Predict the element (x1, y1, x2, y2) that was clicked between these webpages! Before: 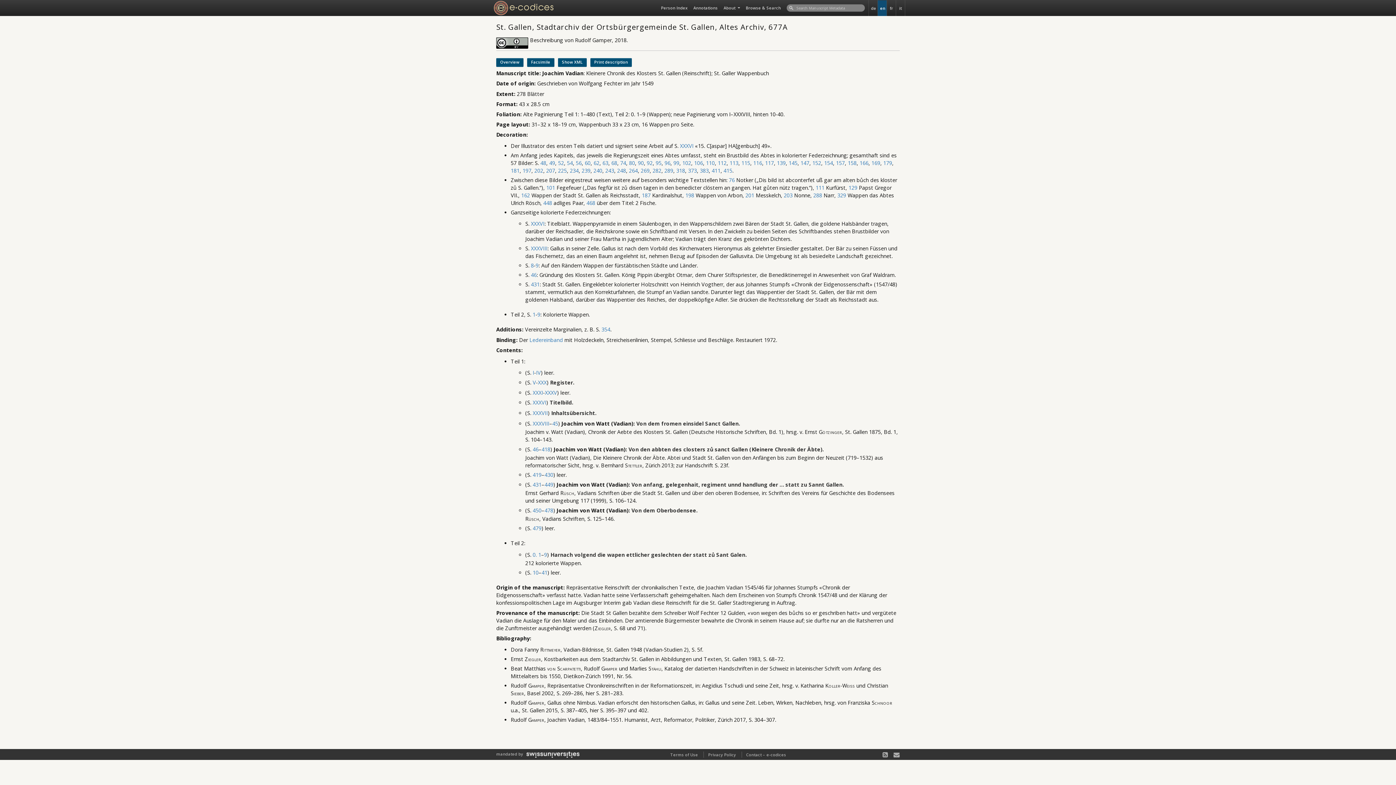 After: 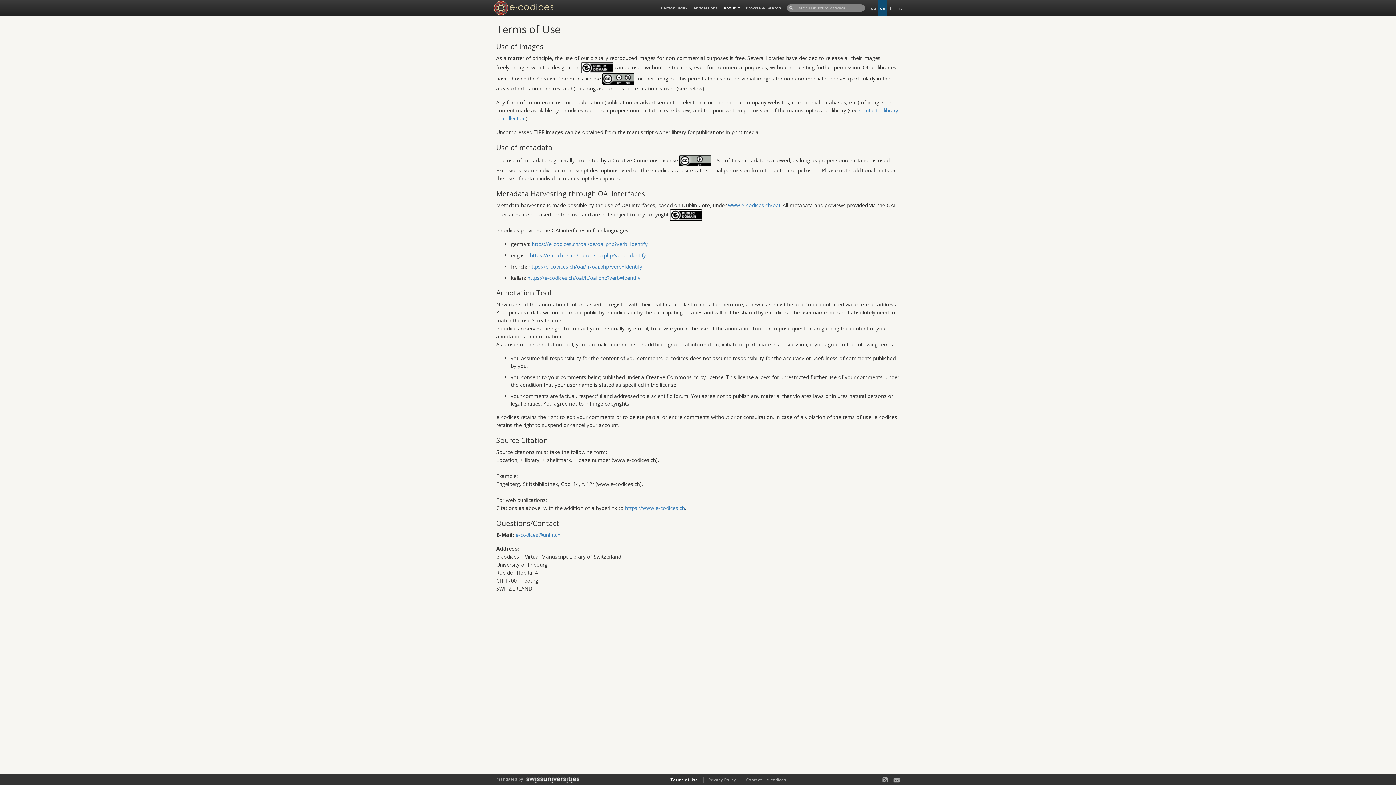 Action: label: Terms of Use bbox: (670, 752, 698, 757)